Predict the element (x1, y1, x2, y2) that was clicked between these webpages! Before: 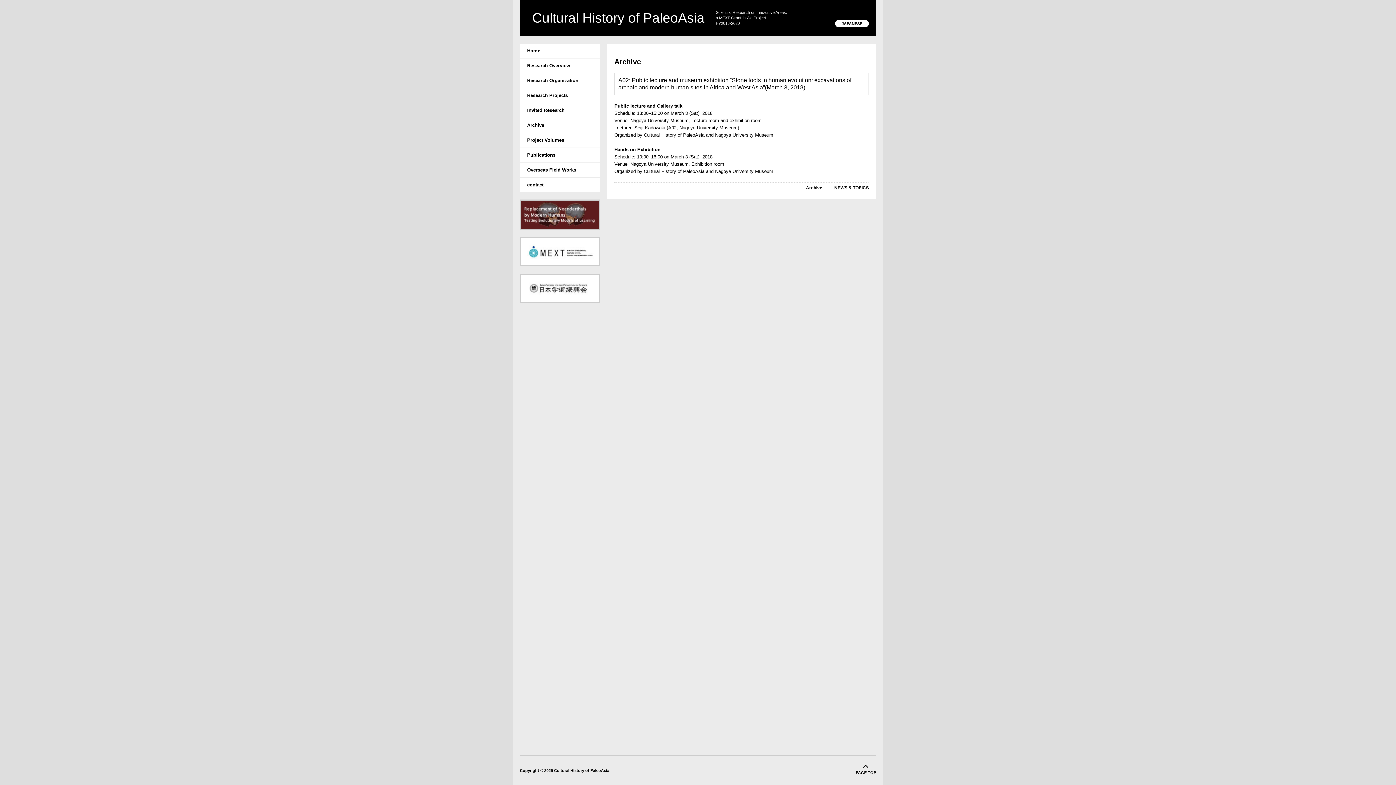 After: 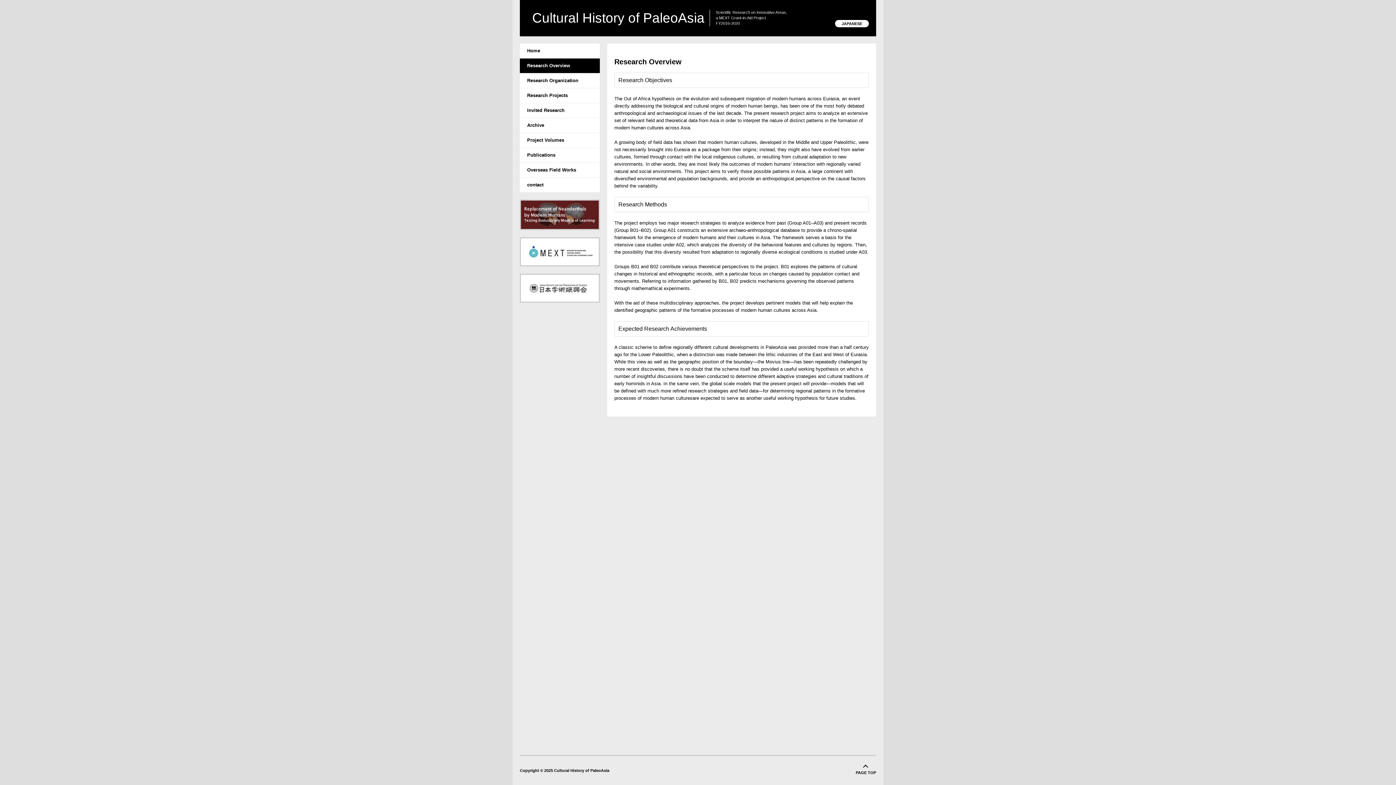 Action: bbox: (520, 58, 600, 73) label: Research Overview